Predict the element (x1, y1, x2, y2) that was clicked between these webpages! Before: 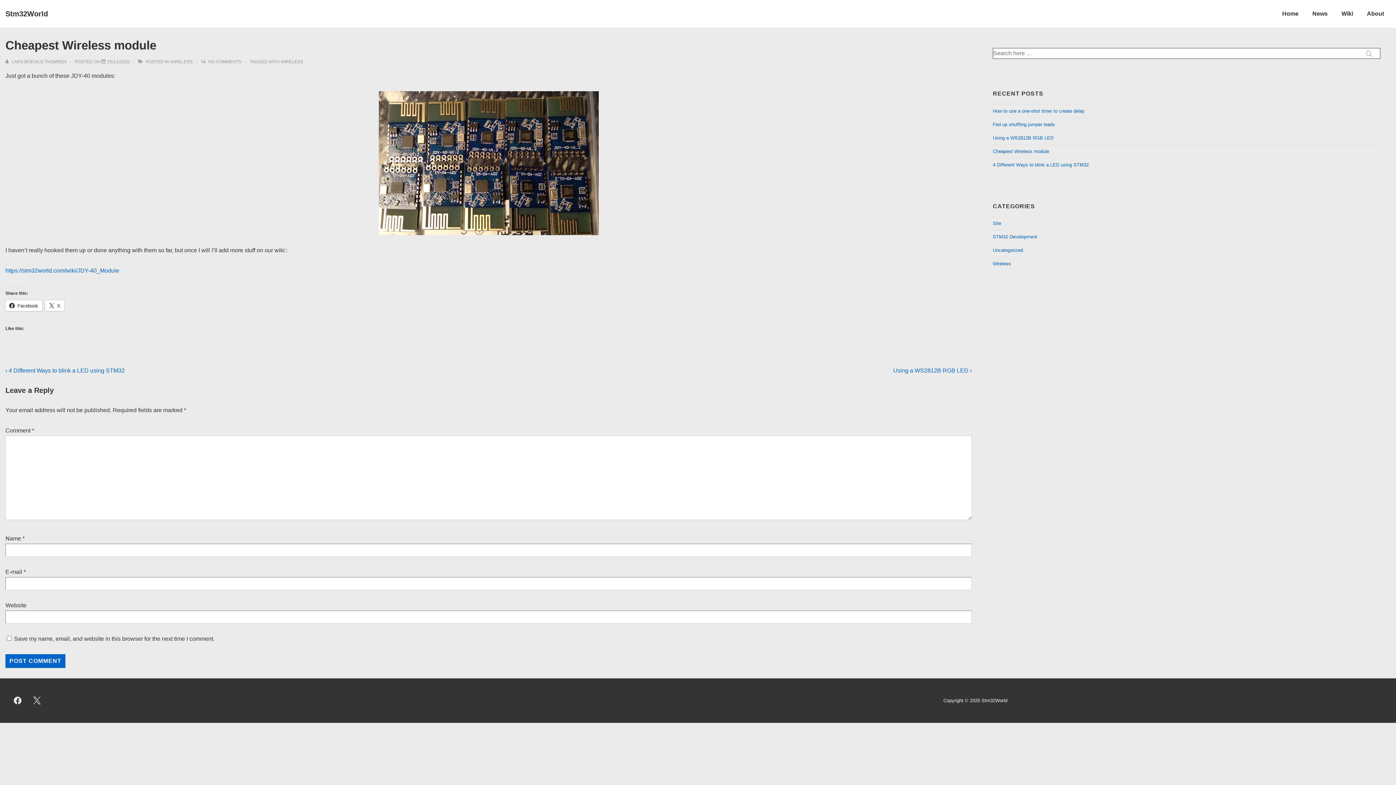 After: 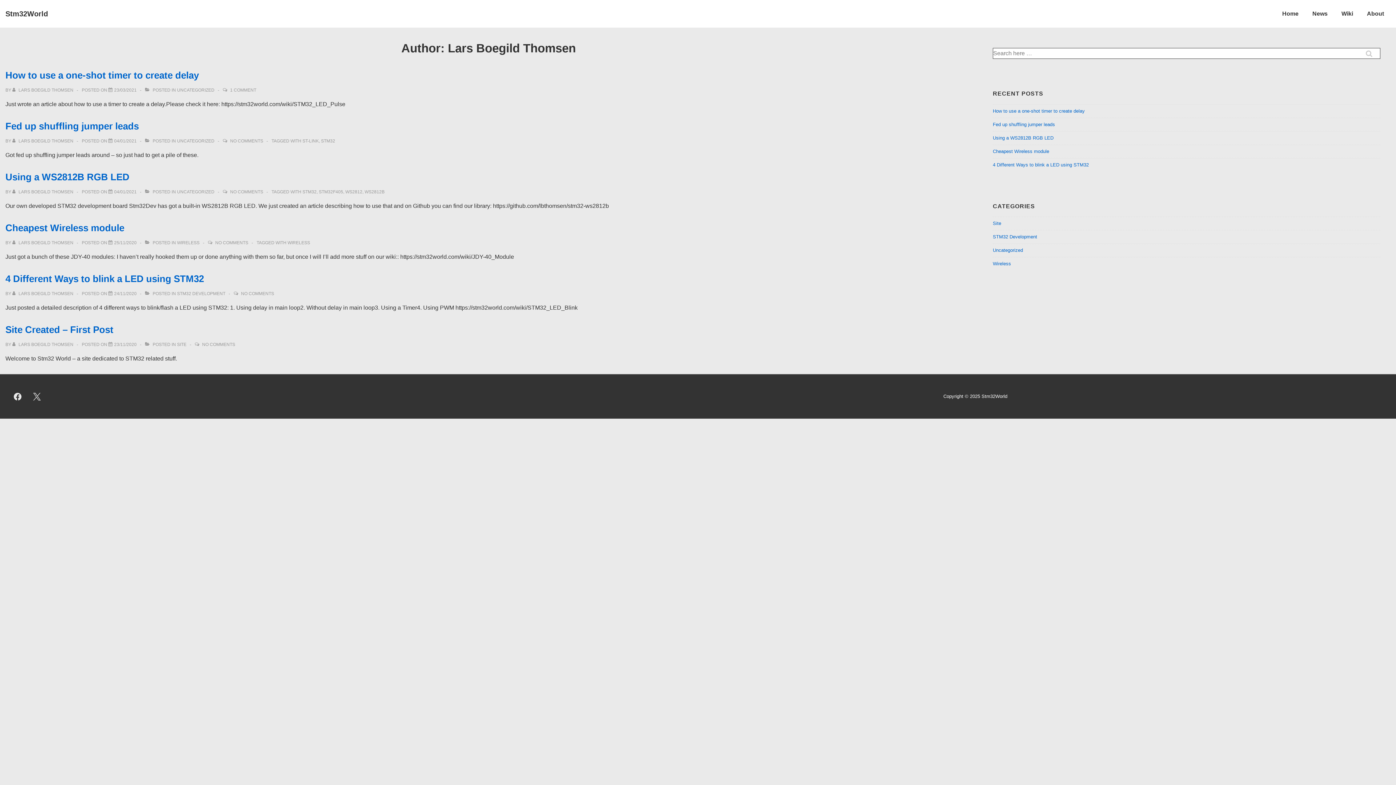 Action: label: View all posts by Lars Boegild Thomsen bbox: (5, 59, 67, 64)